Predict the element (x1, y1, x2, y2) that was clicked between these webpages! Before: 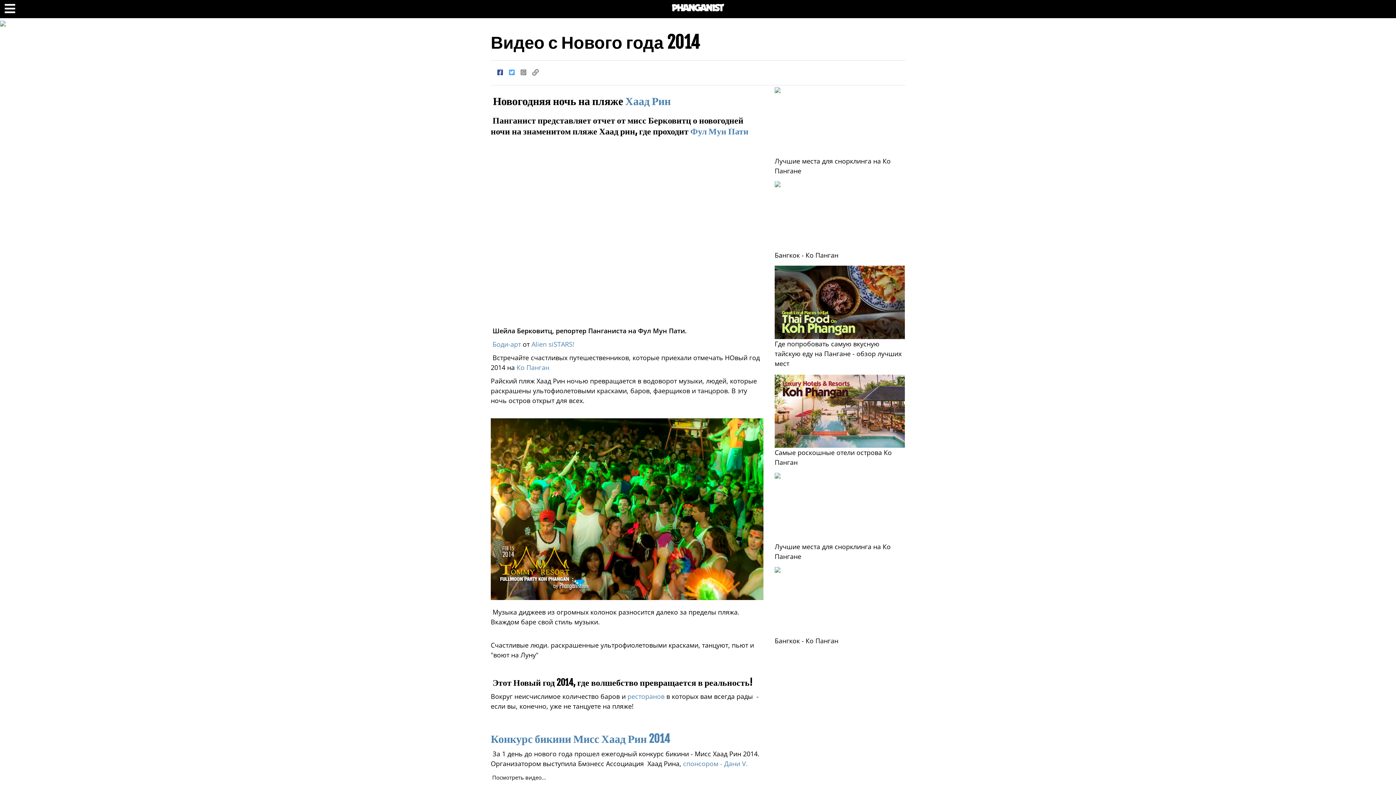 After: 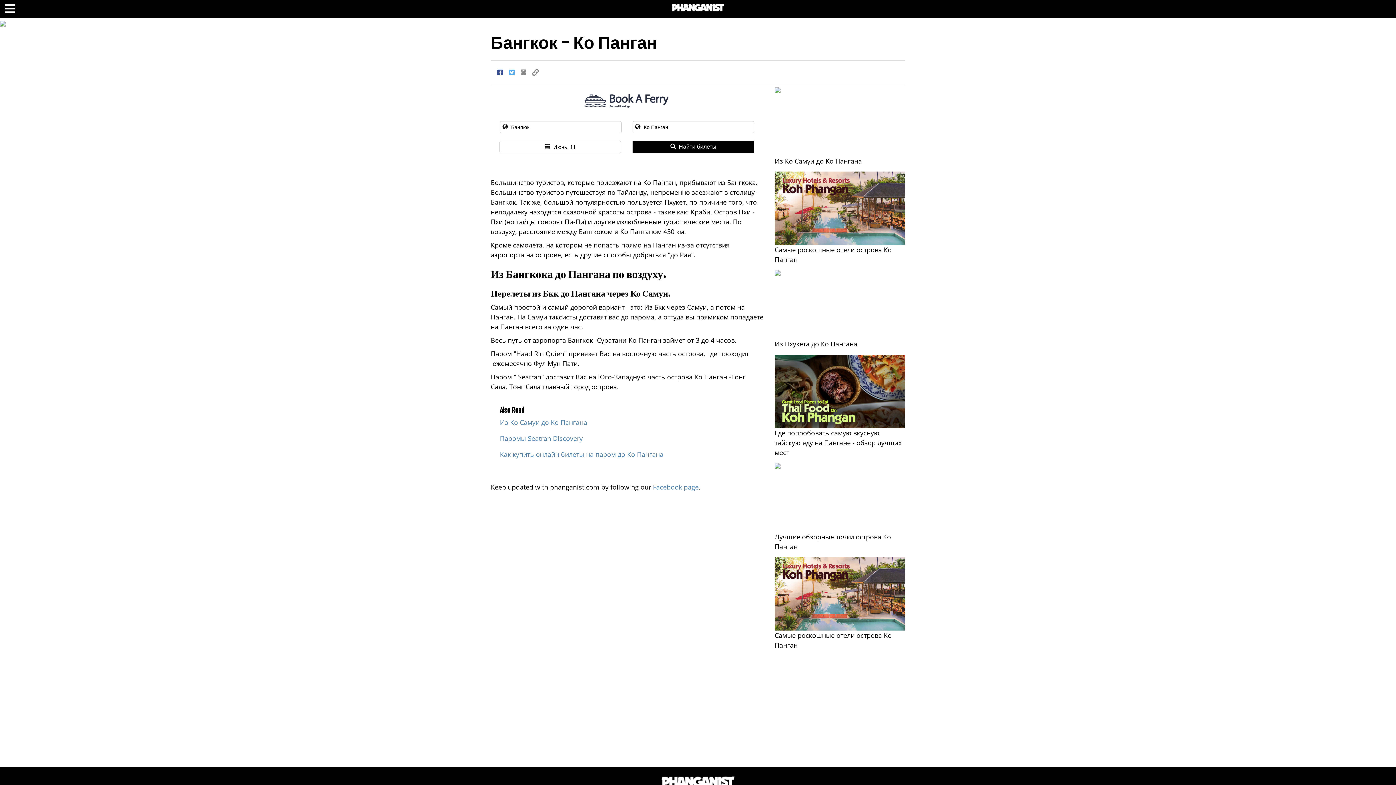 Action: bbox: (774, 181, 905, 250)